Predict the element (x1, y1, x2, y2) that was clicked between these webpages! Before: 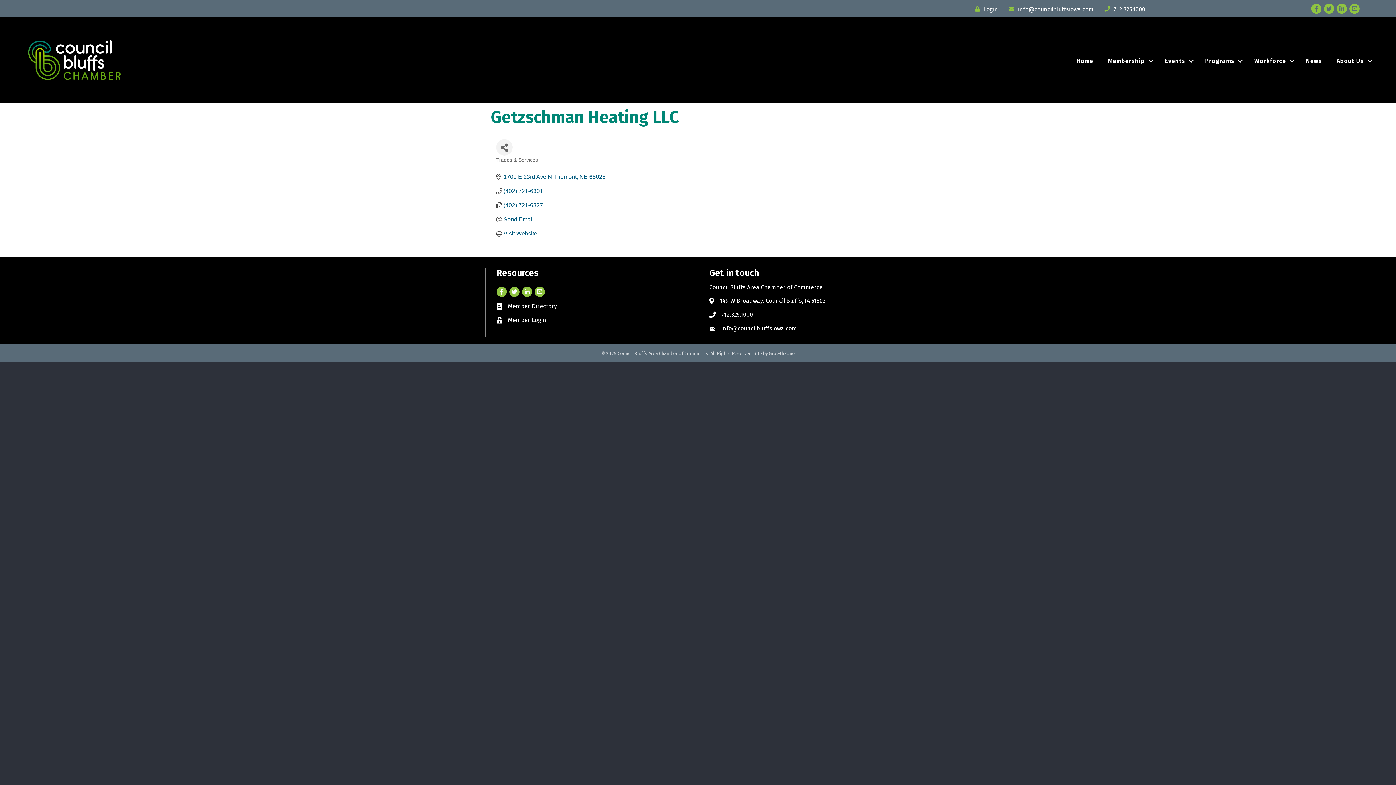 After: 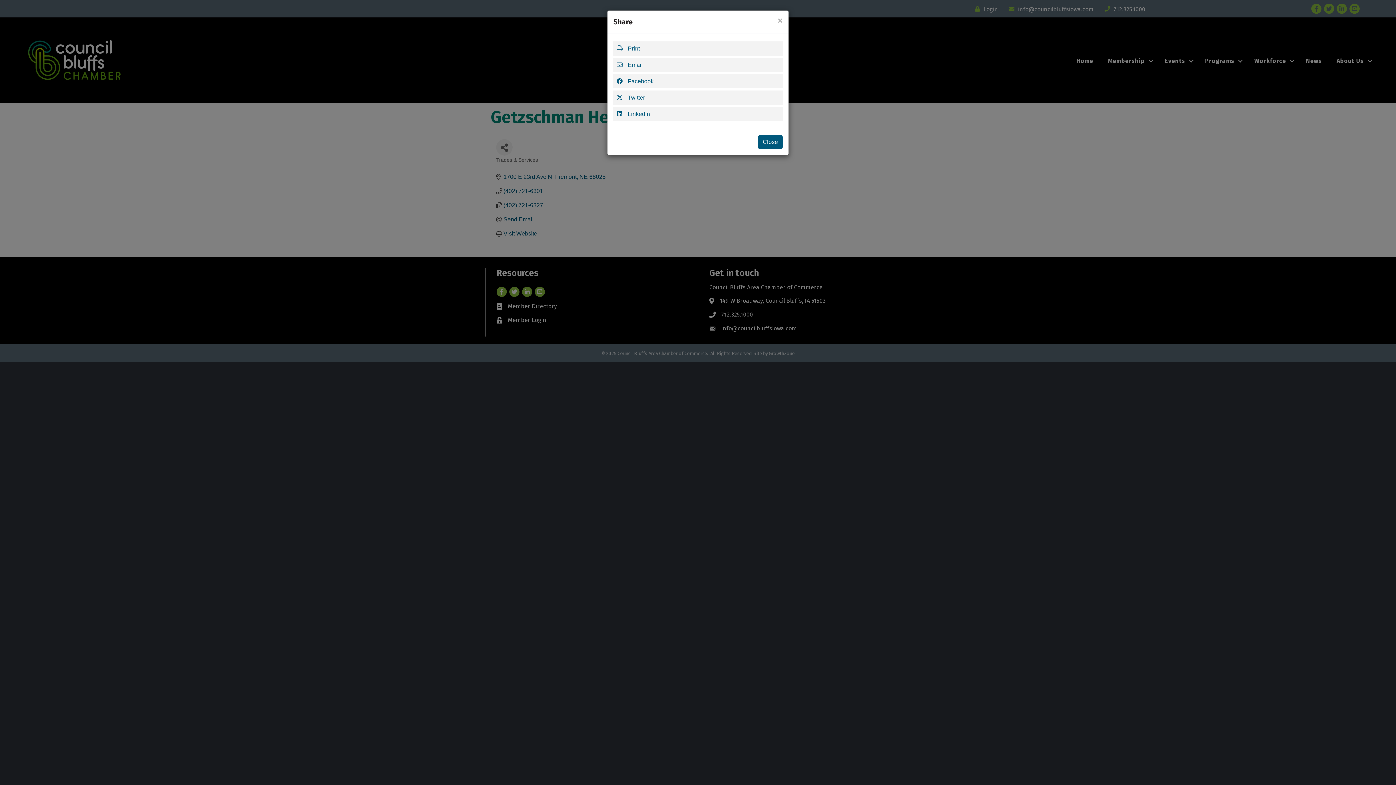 Action: bbox: (496, 139, 512, 155) label: Share Button